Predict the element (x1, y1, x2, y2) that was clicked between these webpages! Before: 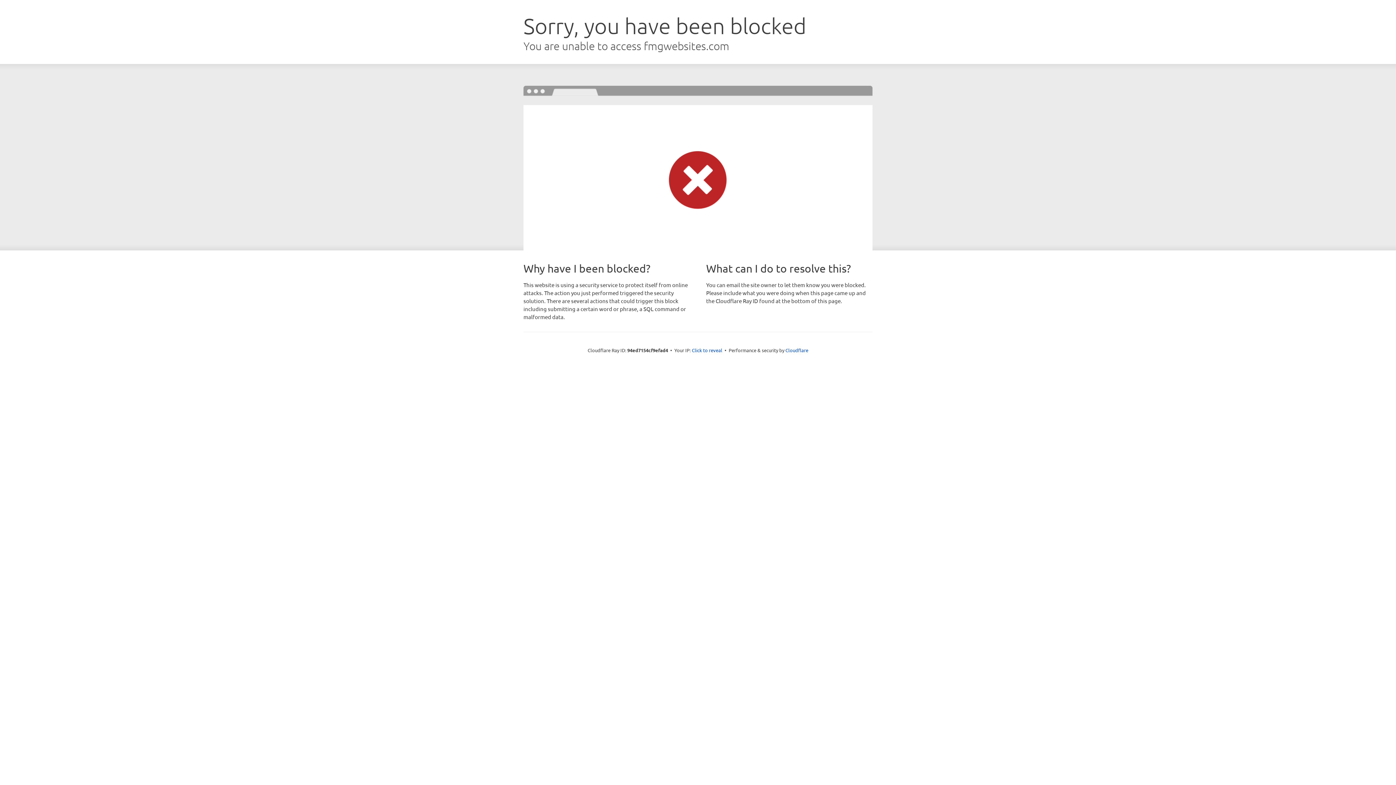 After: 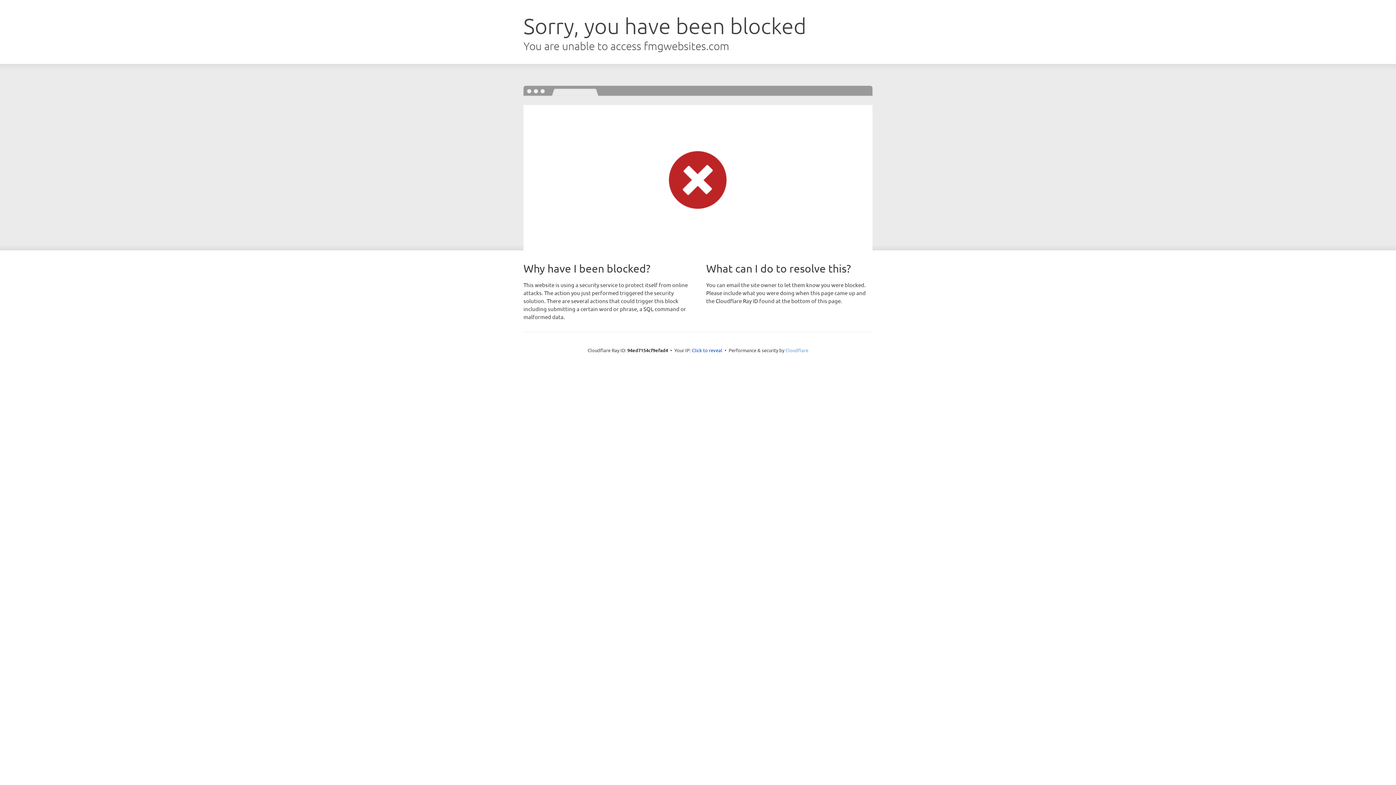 Action: label: Cloudflare bbox: (785, 347, 808, 353)